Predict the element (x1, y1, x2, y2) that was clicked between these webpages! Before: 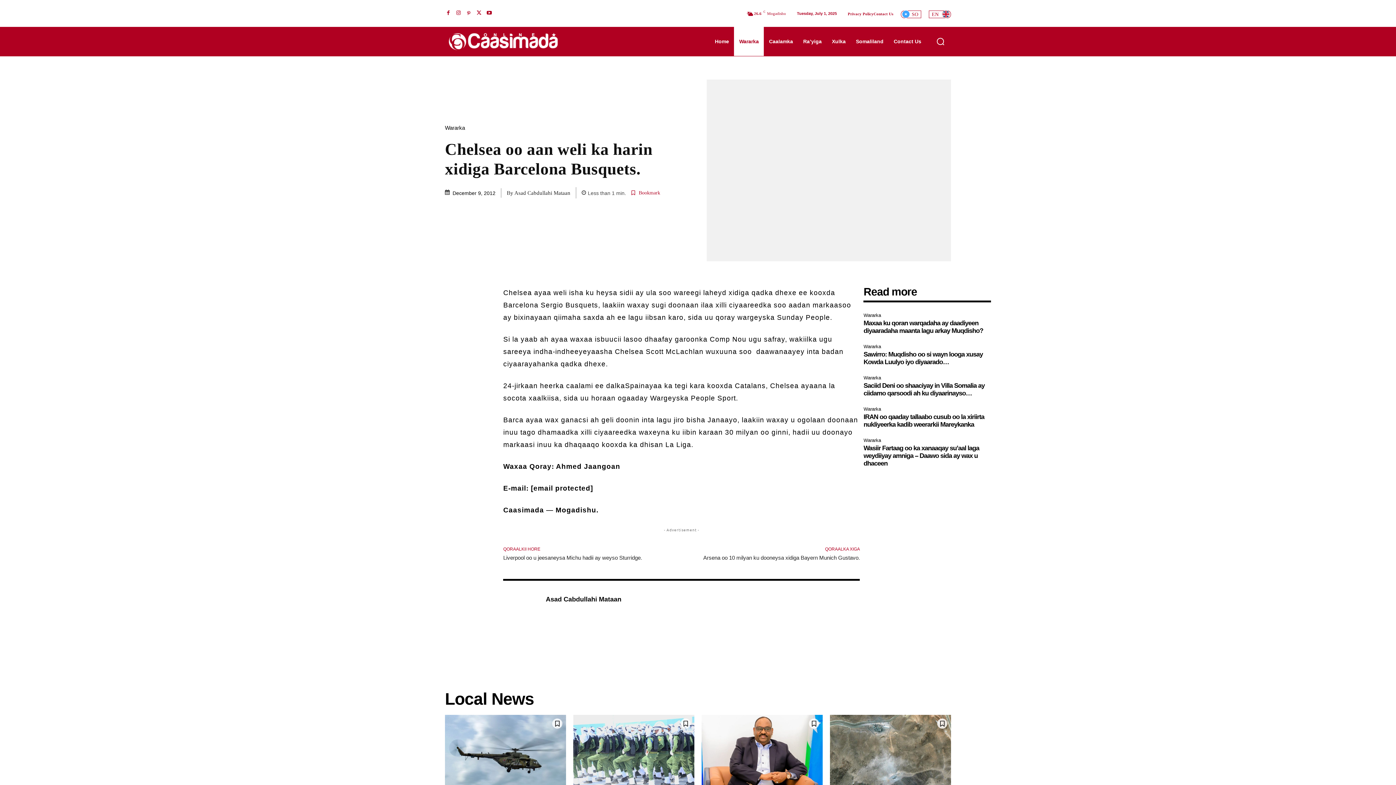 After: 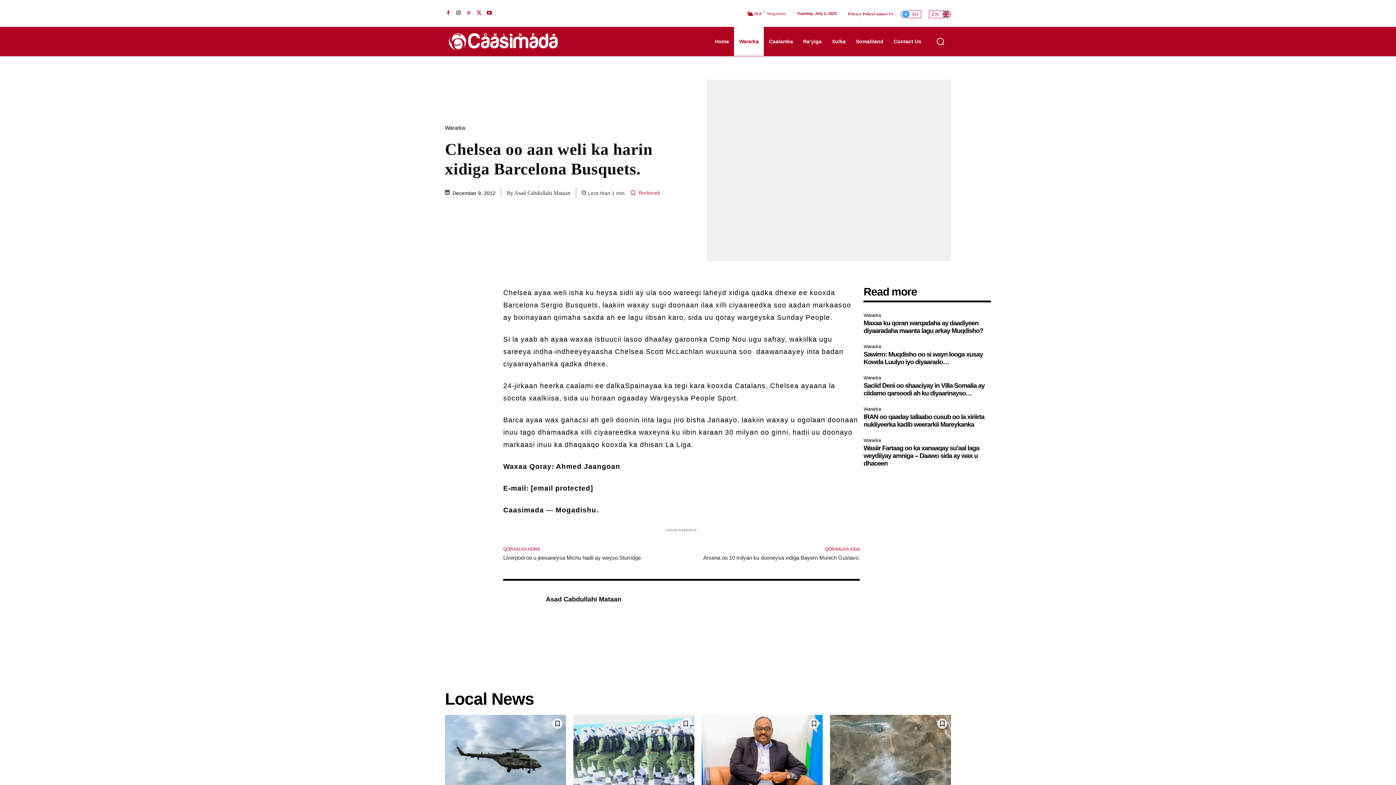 Action: bbox: (455, 10, 461, 16)